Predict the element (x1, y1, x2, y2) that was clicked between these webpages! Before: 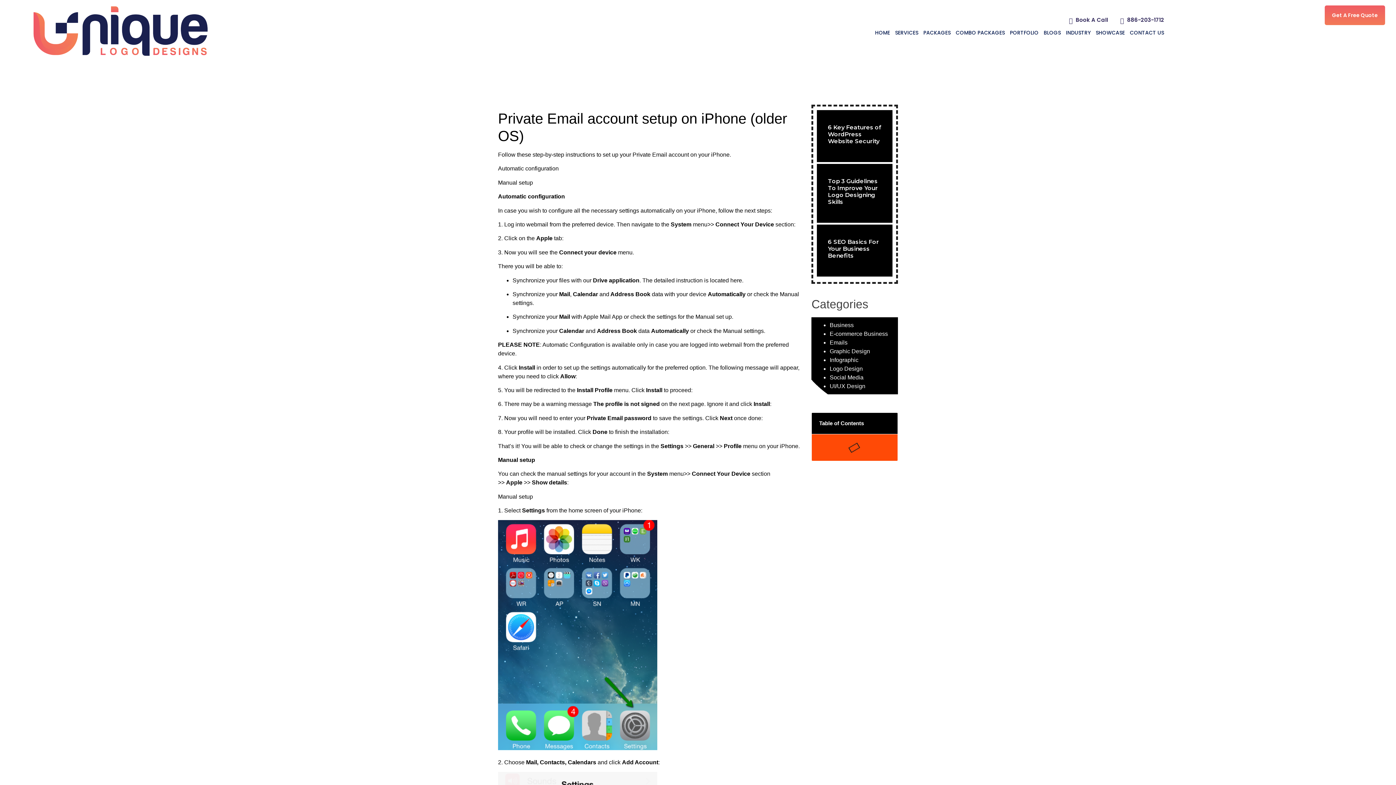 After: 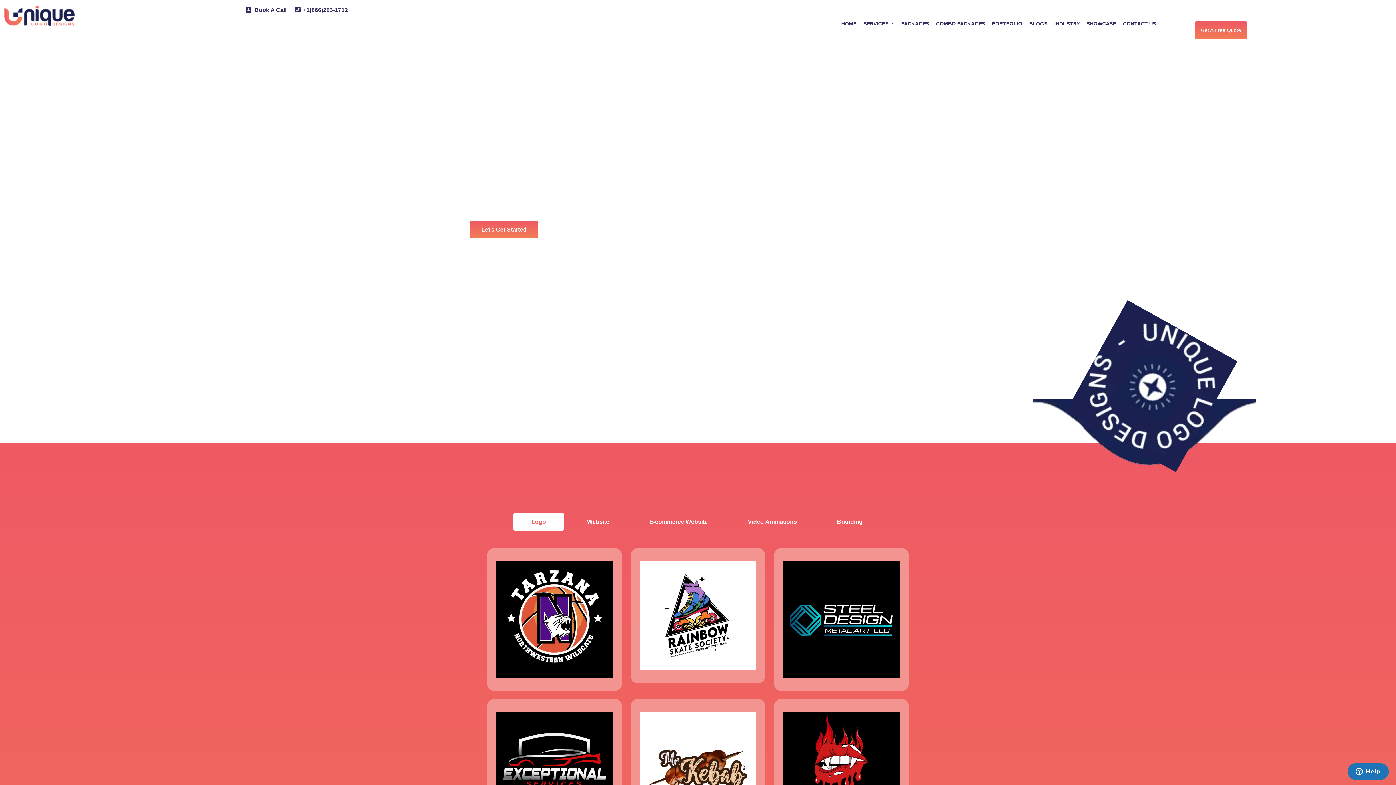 Action: bbox: (1095, 24, 1125, 41) label: SHOWCASE